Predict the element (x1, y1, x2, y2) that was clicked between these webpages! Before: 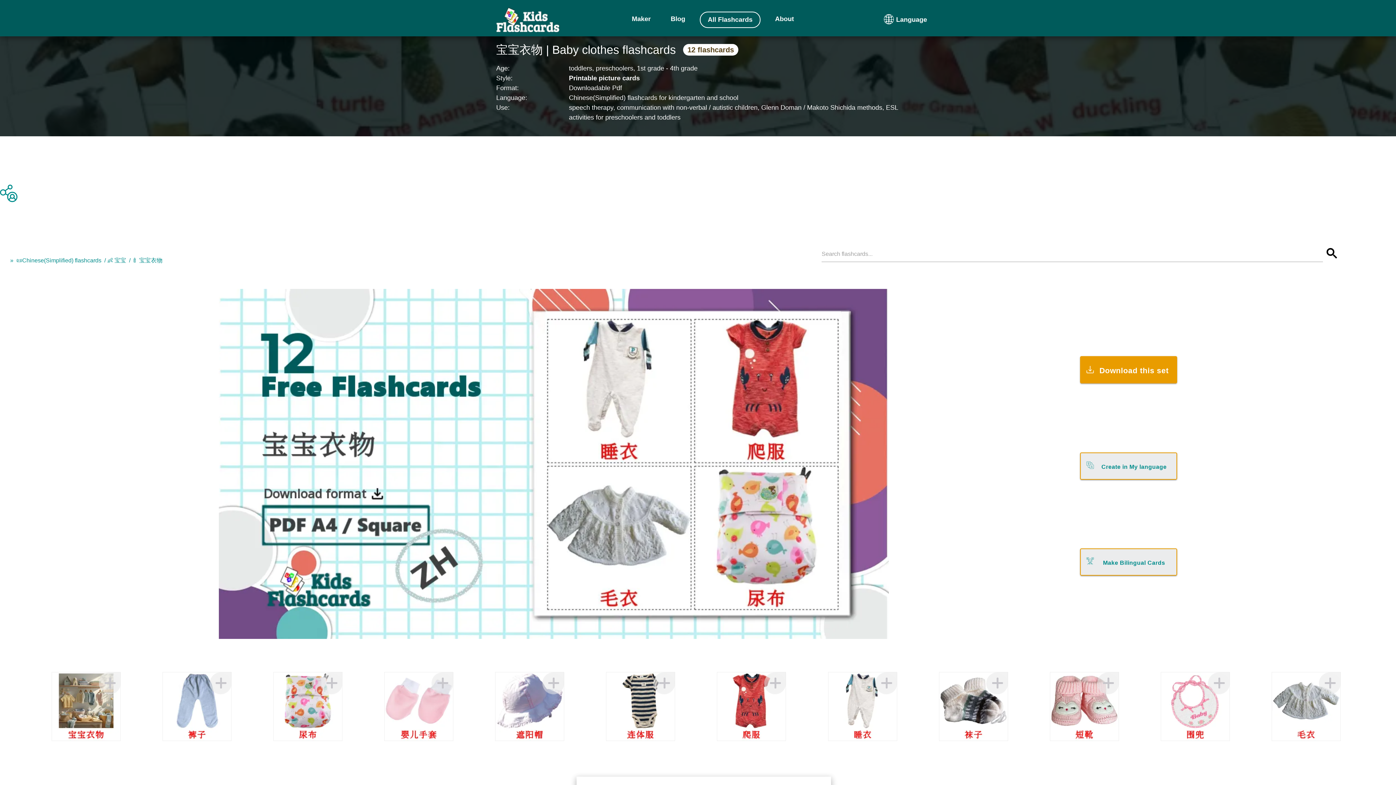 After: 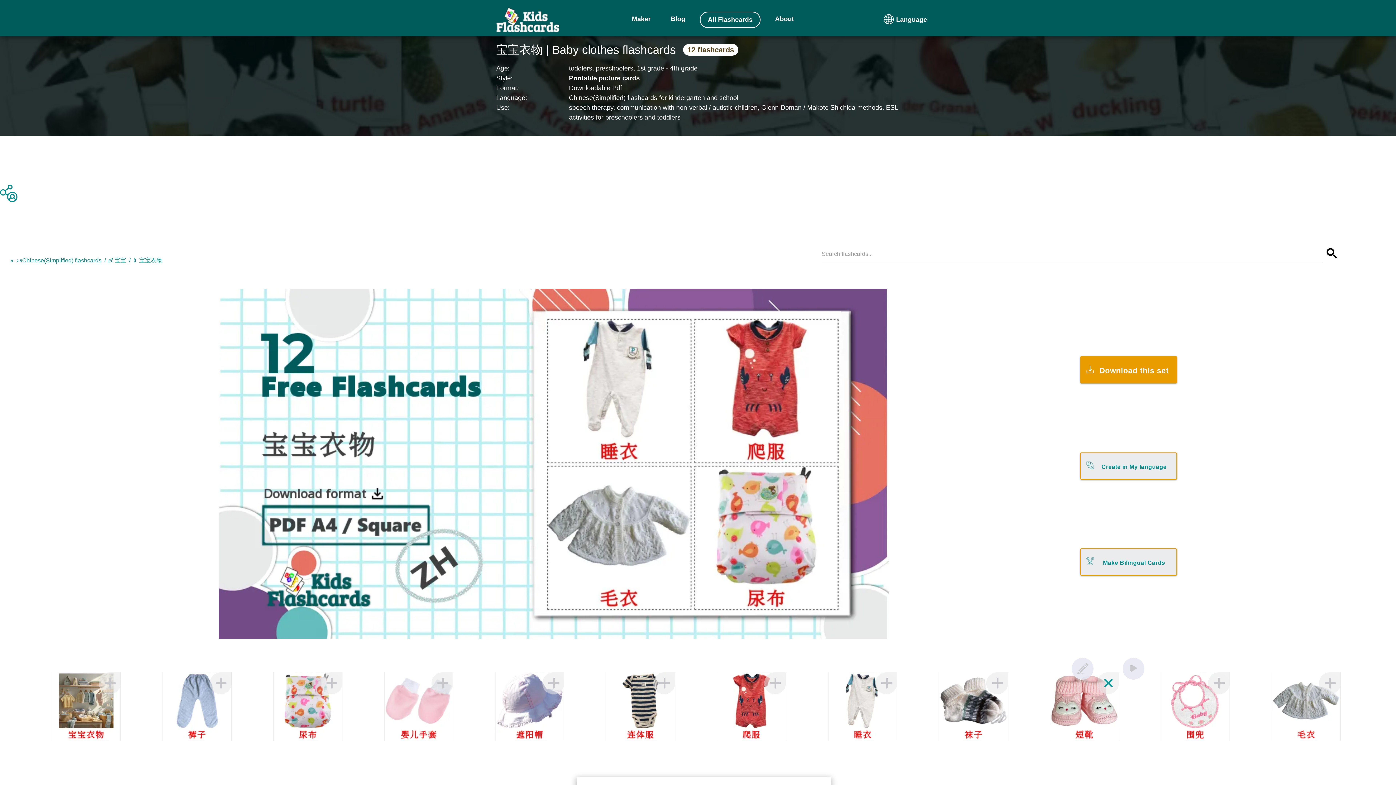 Action: bbox: (1097, 673, 1119, 695)